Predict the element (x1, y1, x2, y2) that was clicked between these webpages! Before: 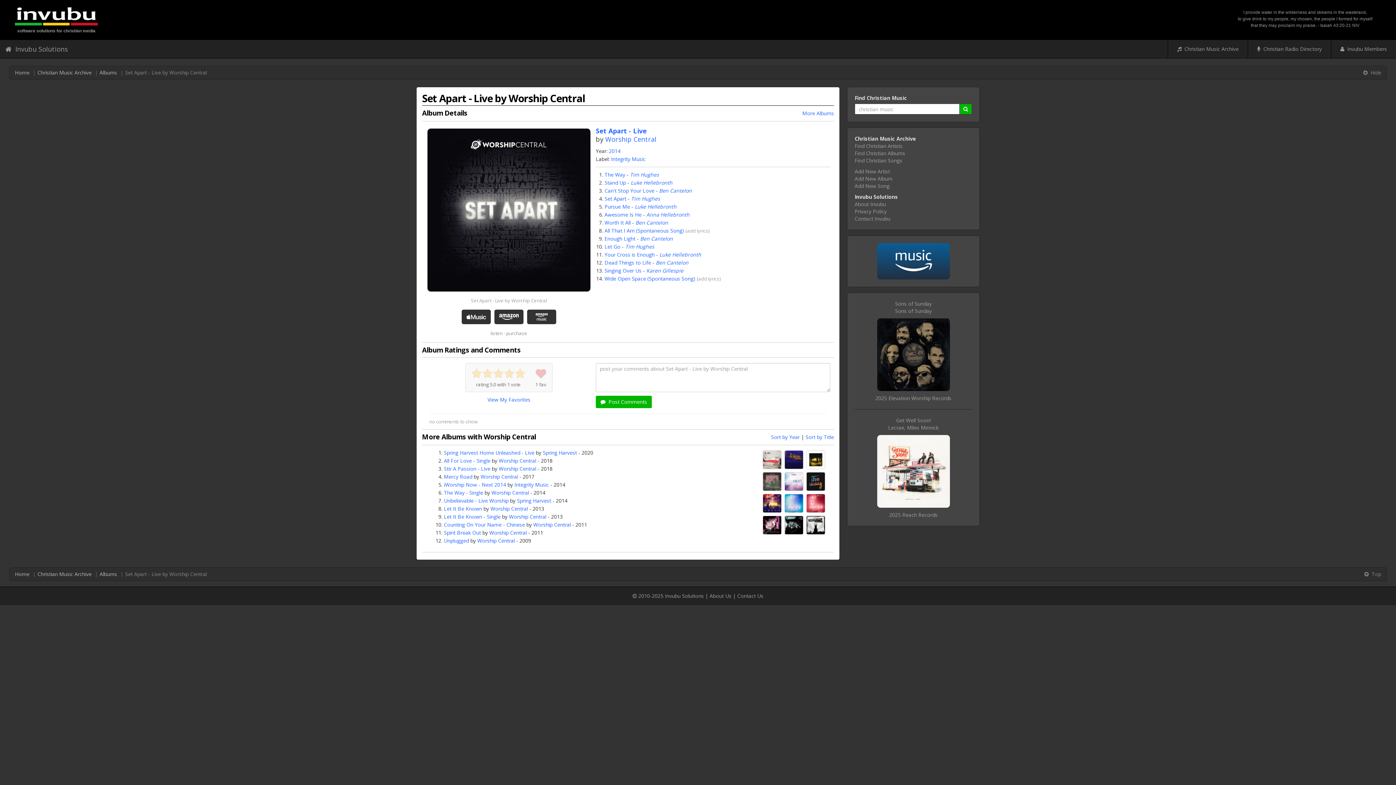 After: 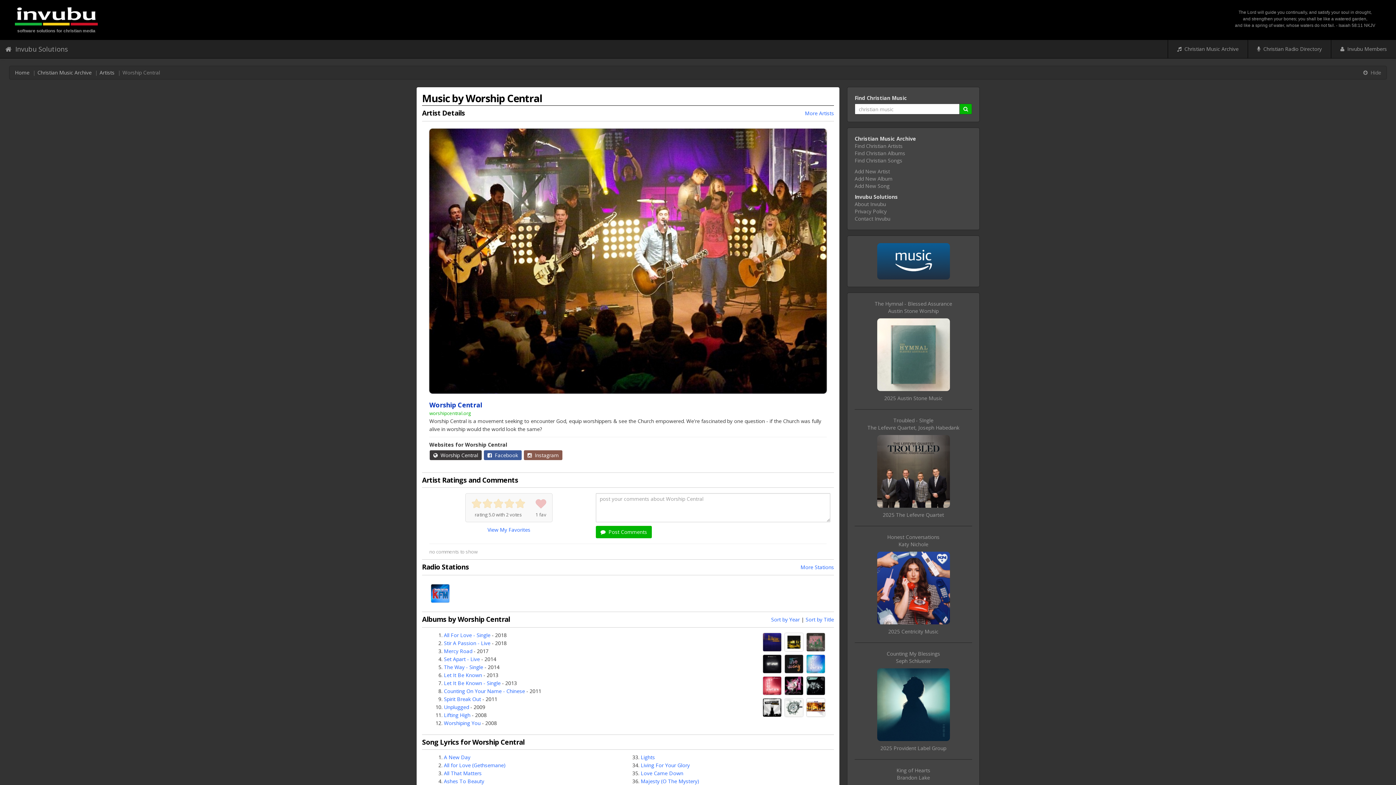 Action: bbox: (605, 134, 656, 143) label: Worship Central